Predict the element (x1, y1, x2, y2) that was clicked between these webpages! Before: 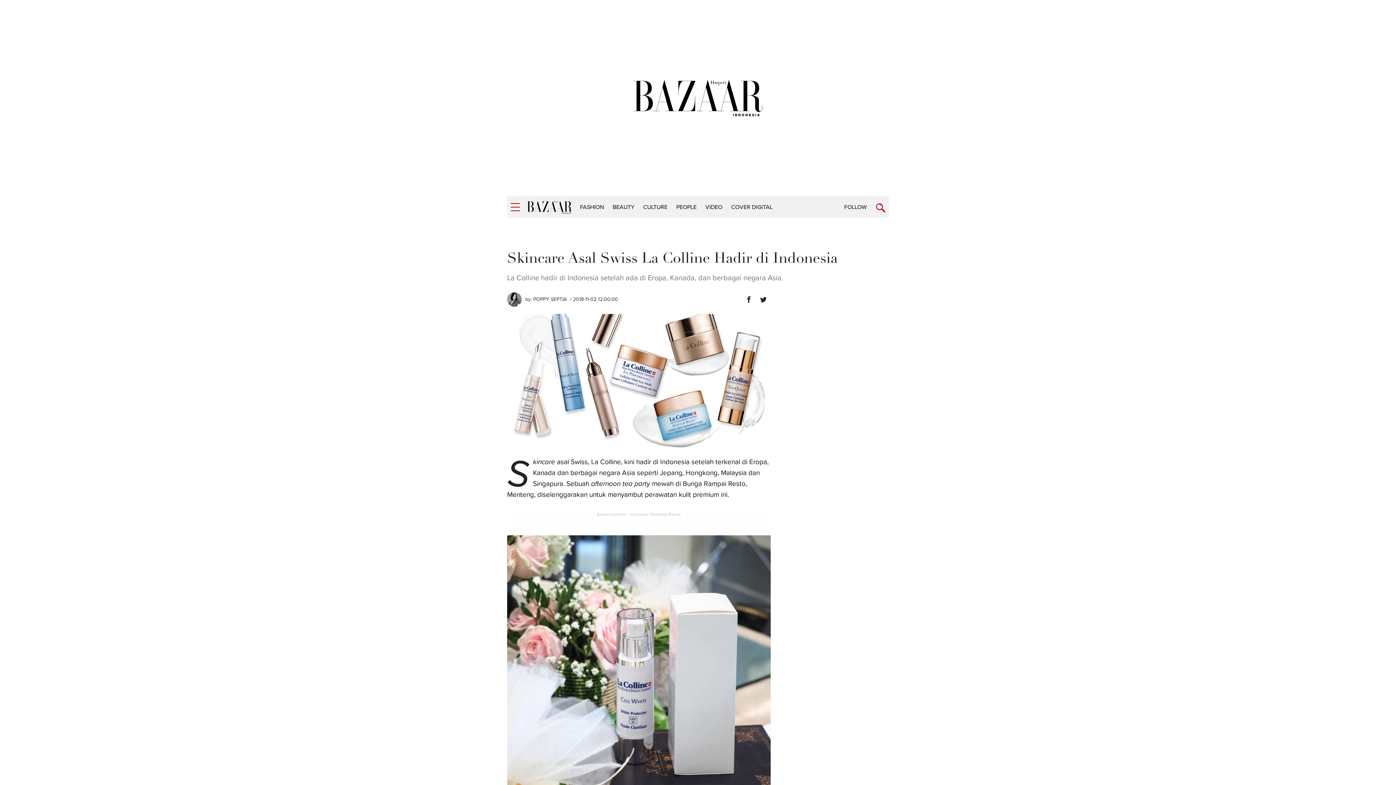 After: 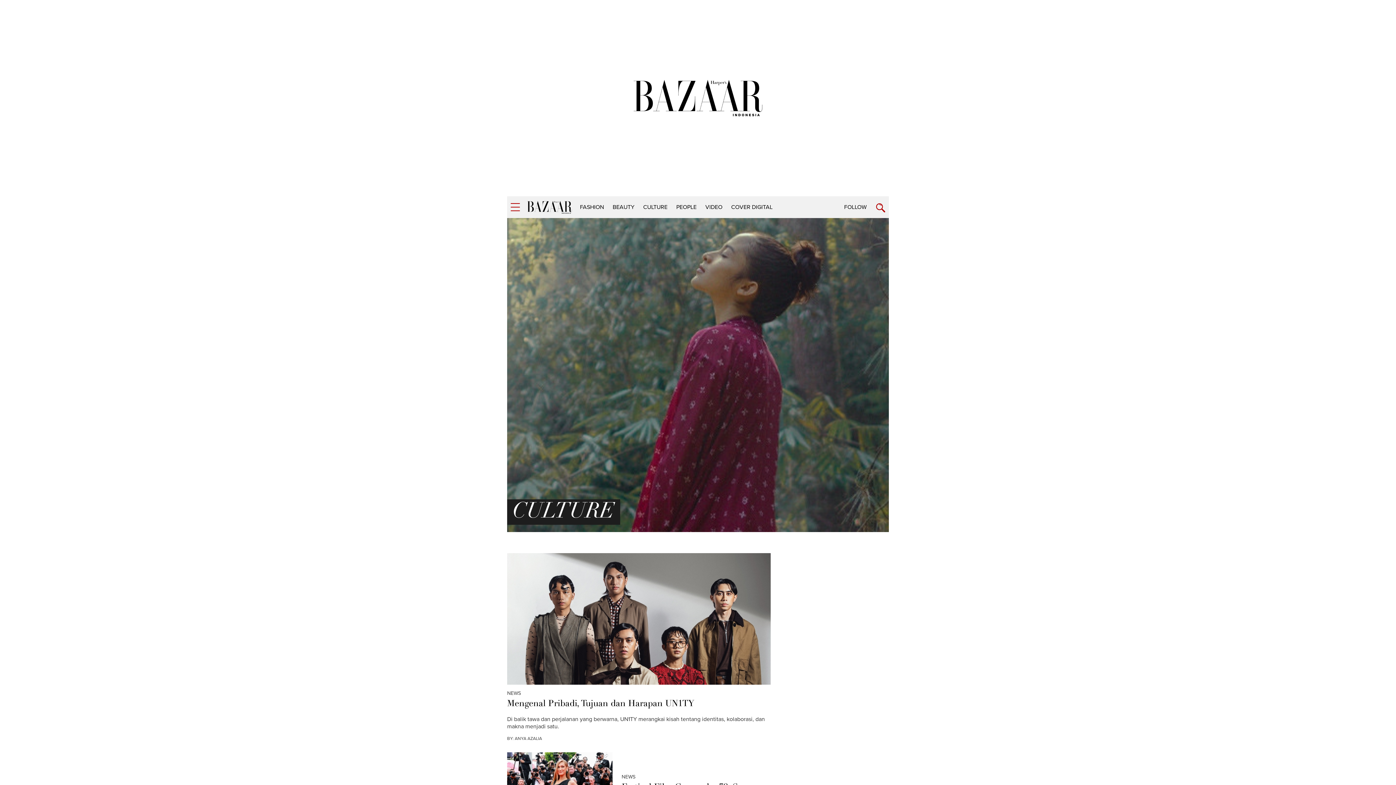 Action: bbox: (639, 200, 672, 214) label: CULTURE